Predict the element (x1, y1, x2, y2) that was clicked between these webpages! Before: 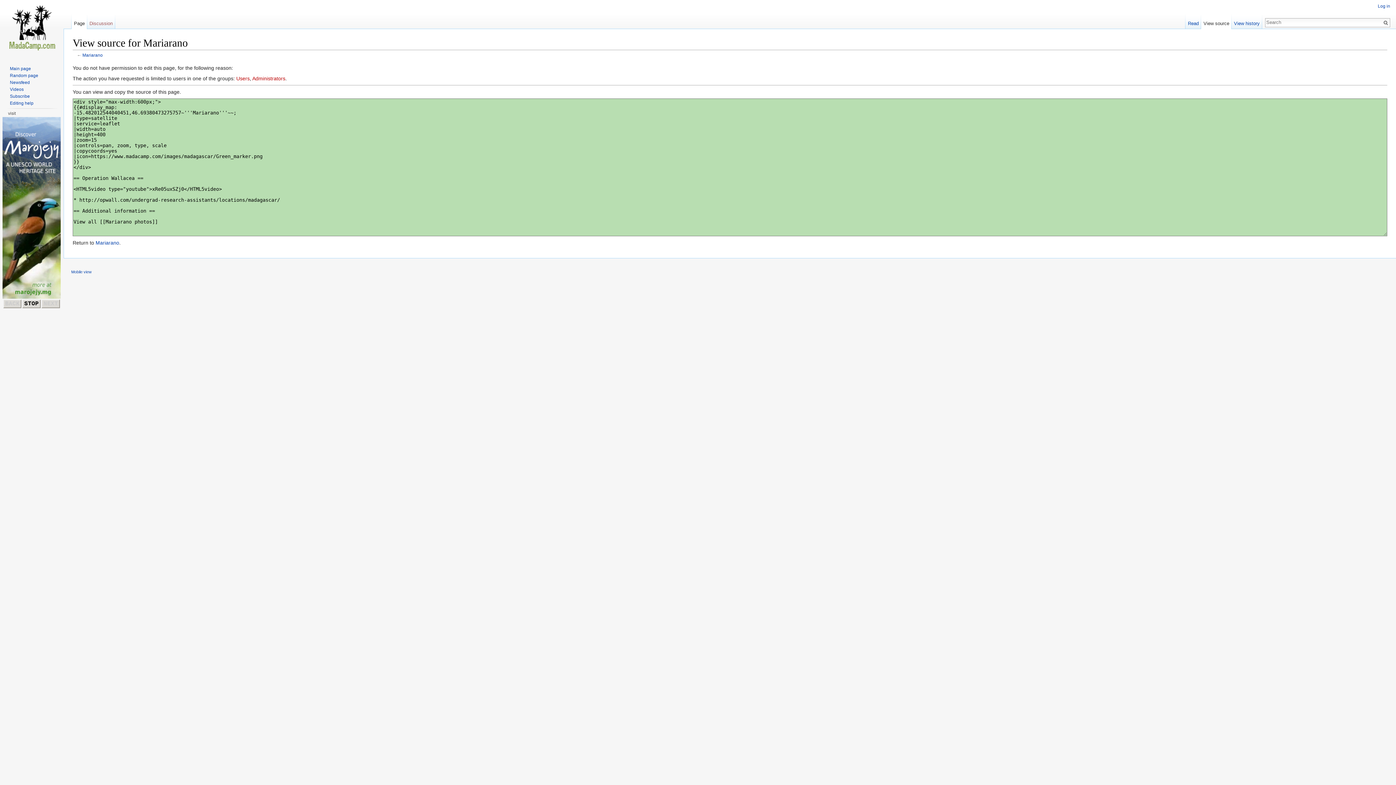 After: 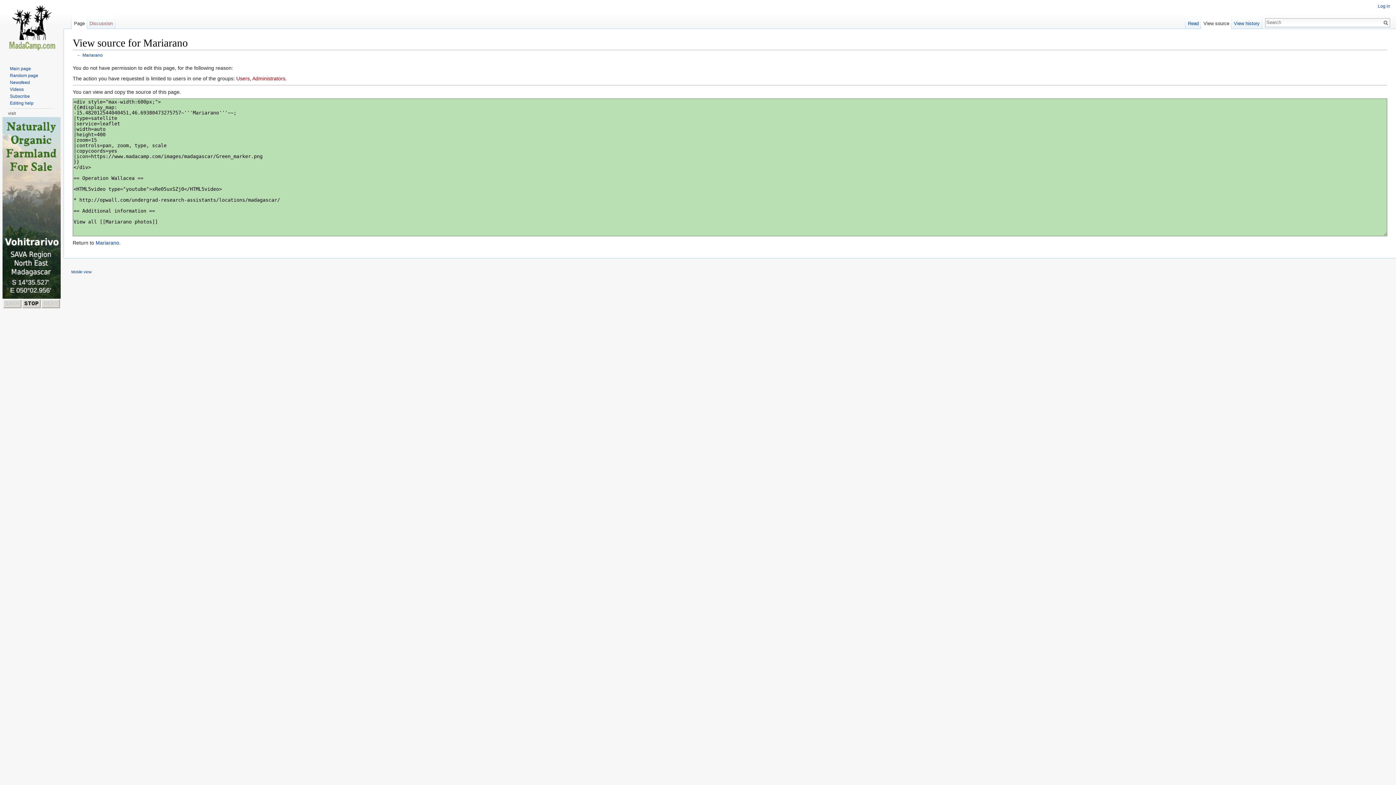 Action: bbox: (43, 300, 58, 307) label: NEXT